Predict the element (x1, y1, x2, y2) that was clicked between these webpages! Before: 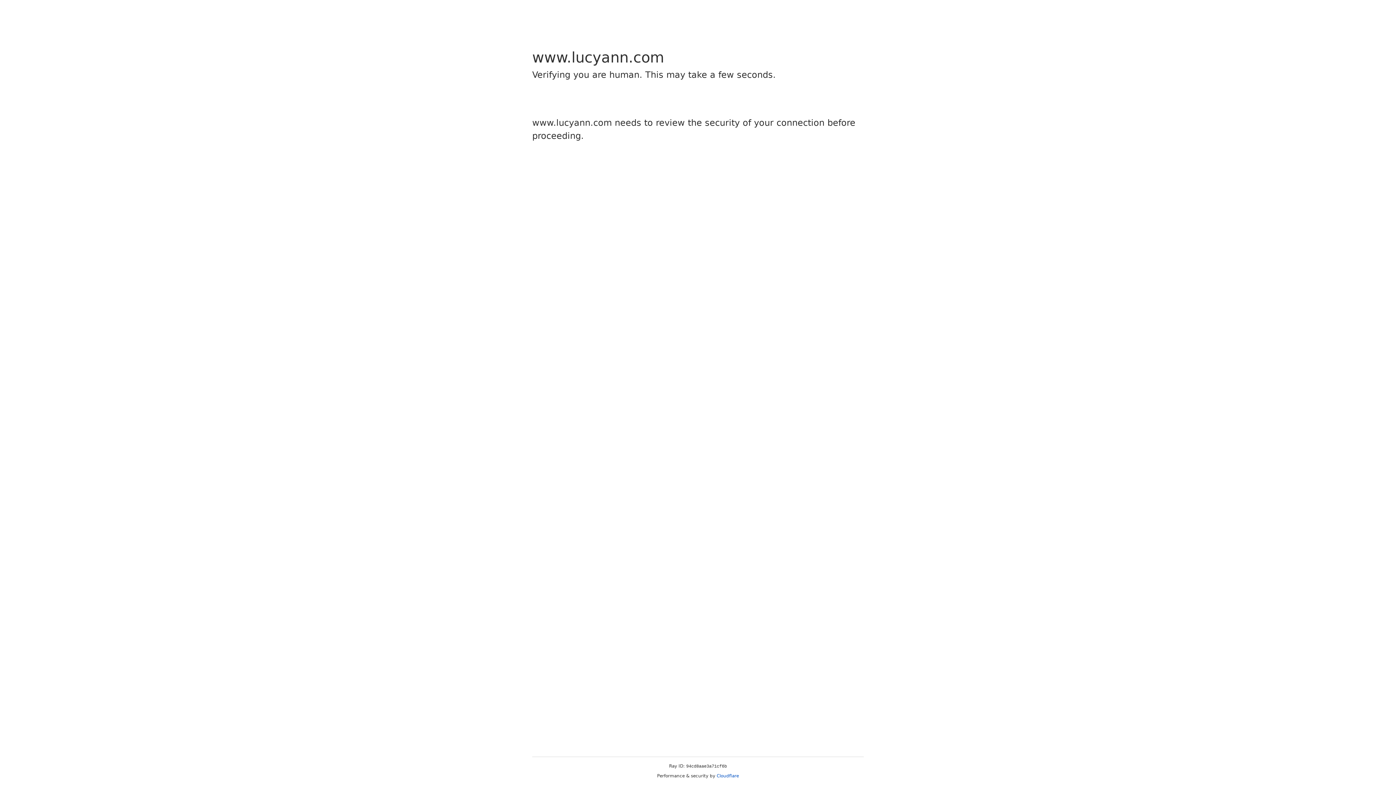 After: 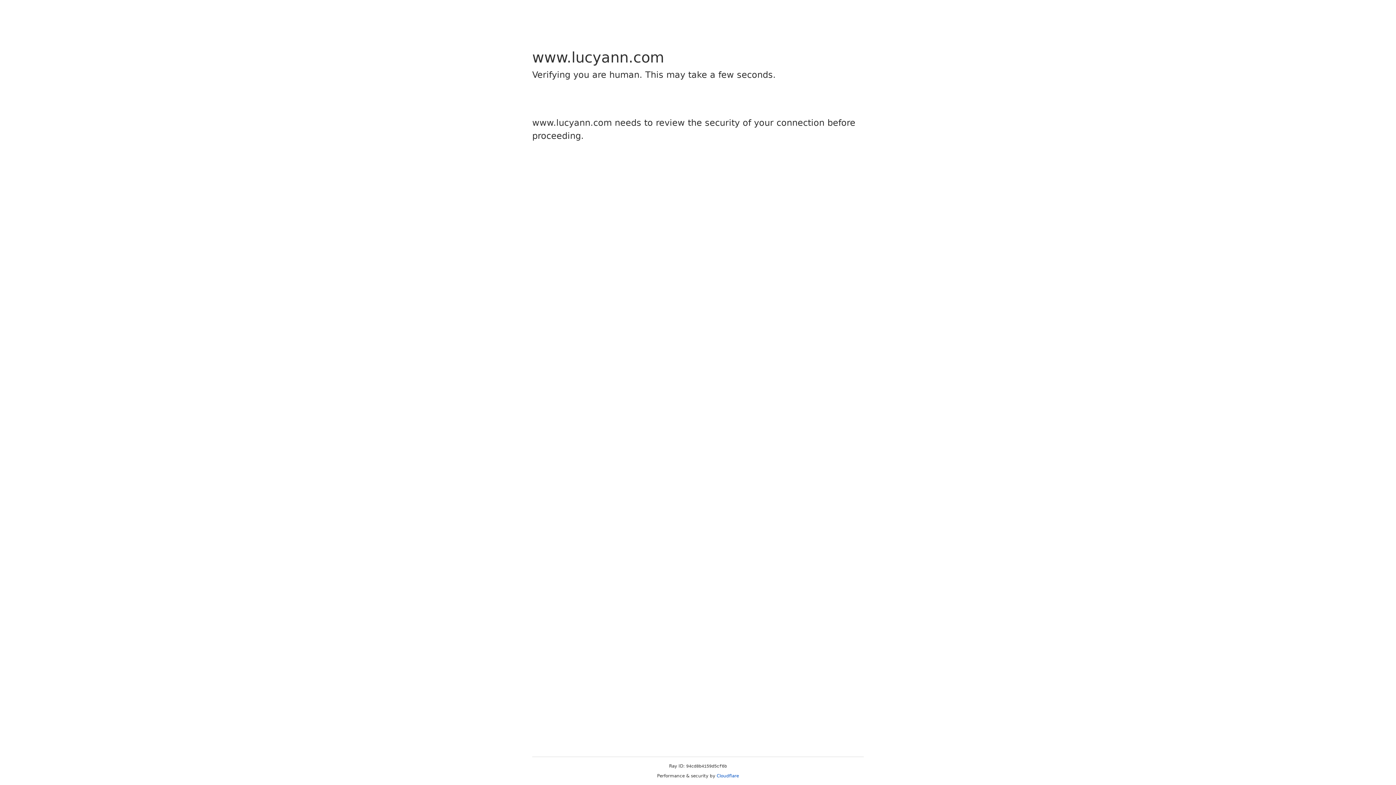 Action: bbox: (716, 773, 739, 778) label: Cloudflare